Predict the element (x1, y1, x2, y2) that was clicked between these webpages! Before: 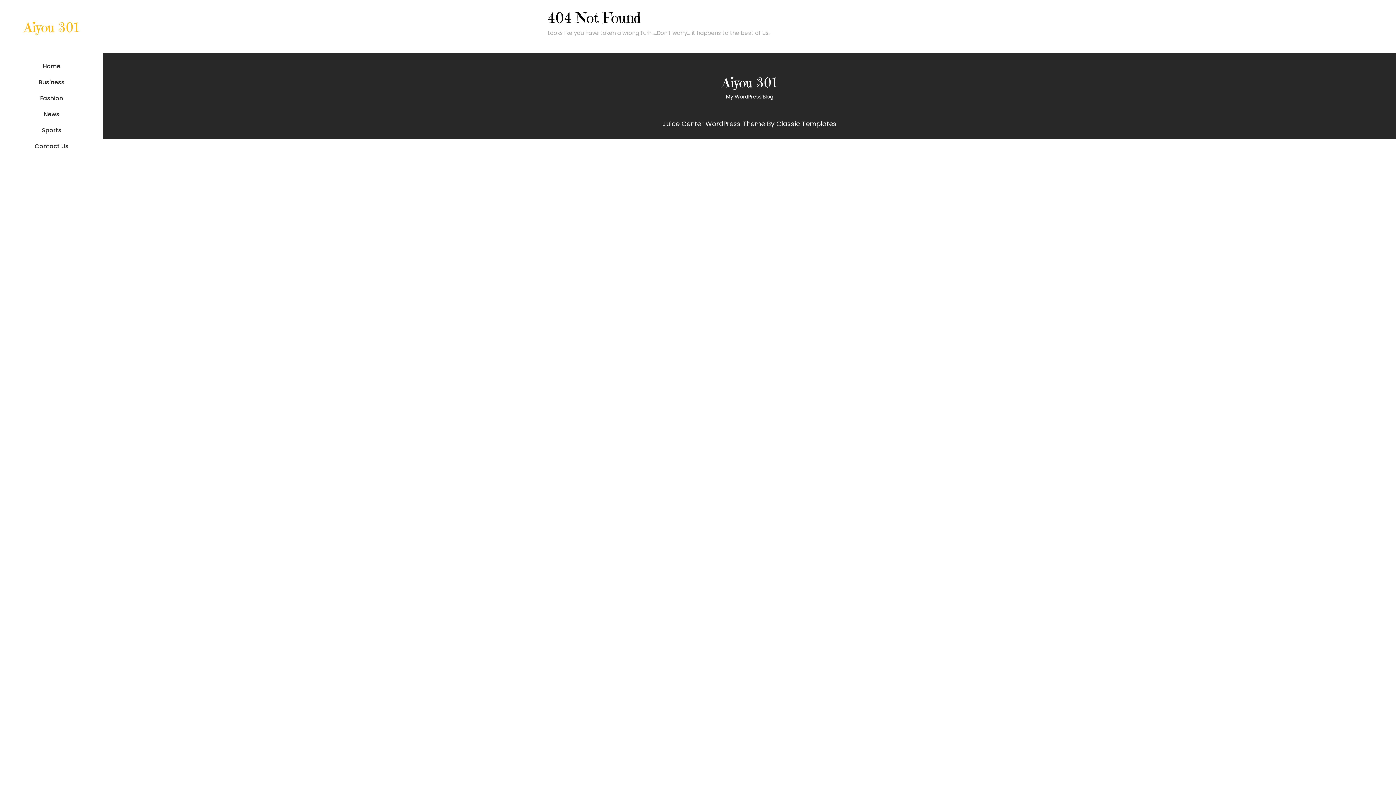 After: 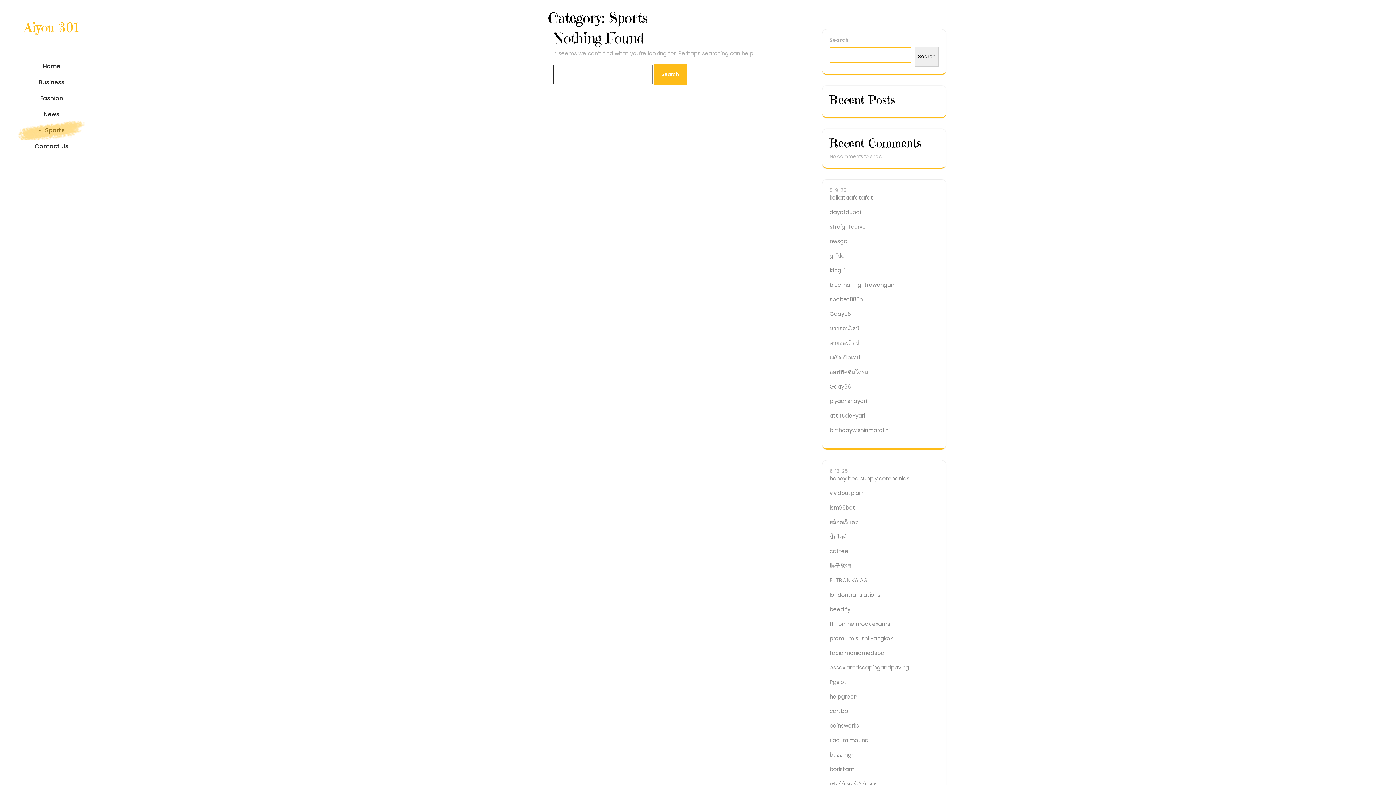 Action: bbox: (3, 122, 99, 138) label: Sports